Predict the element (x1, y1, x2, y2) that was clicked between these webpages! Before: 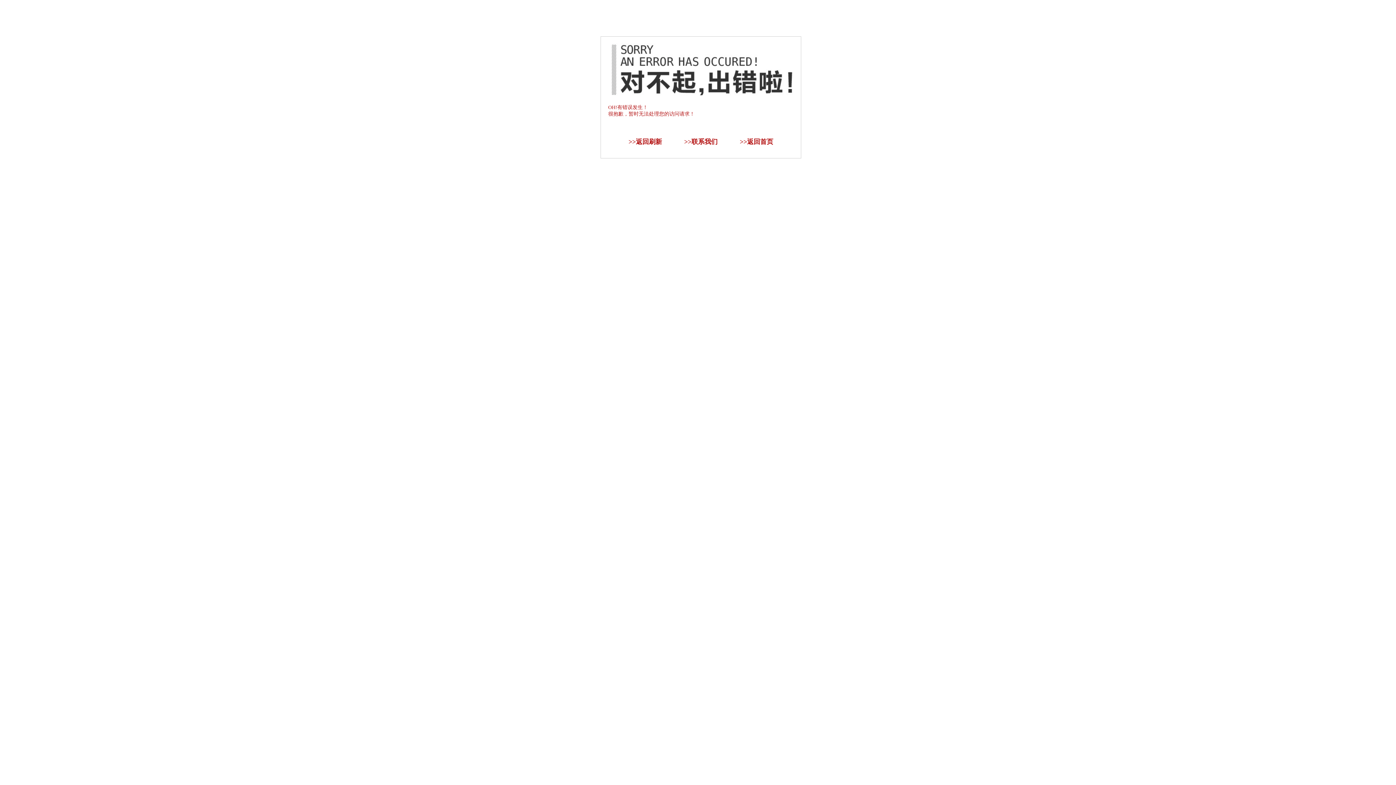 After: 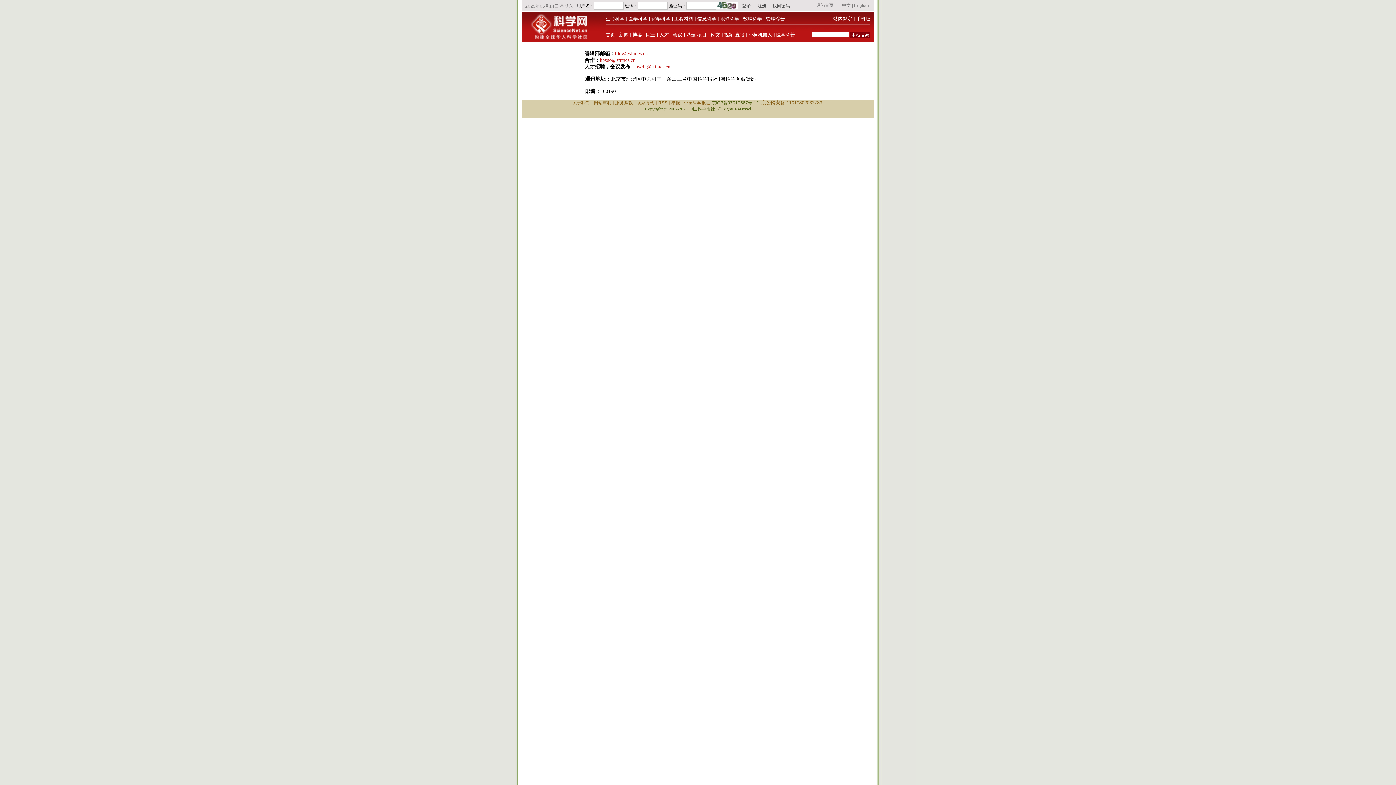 Action: label: 联系我们 bbox: (691, 138, 717, 145)